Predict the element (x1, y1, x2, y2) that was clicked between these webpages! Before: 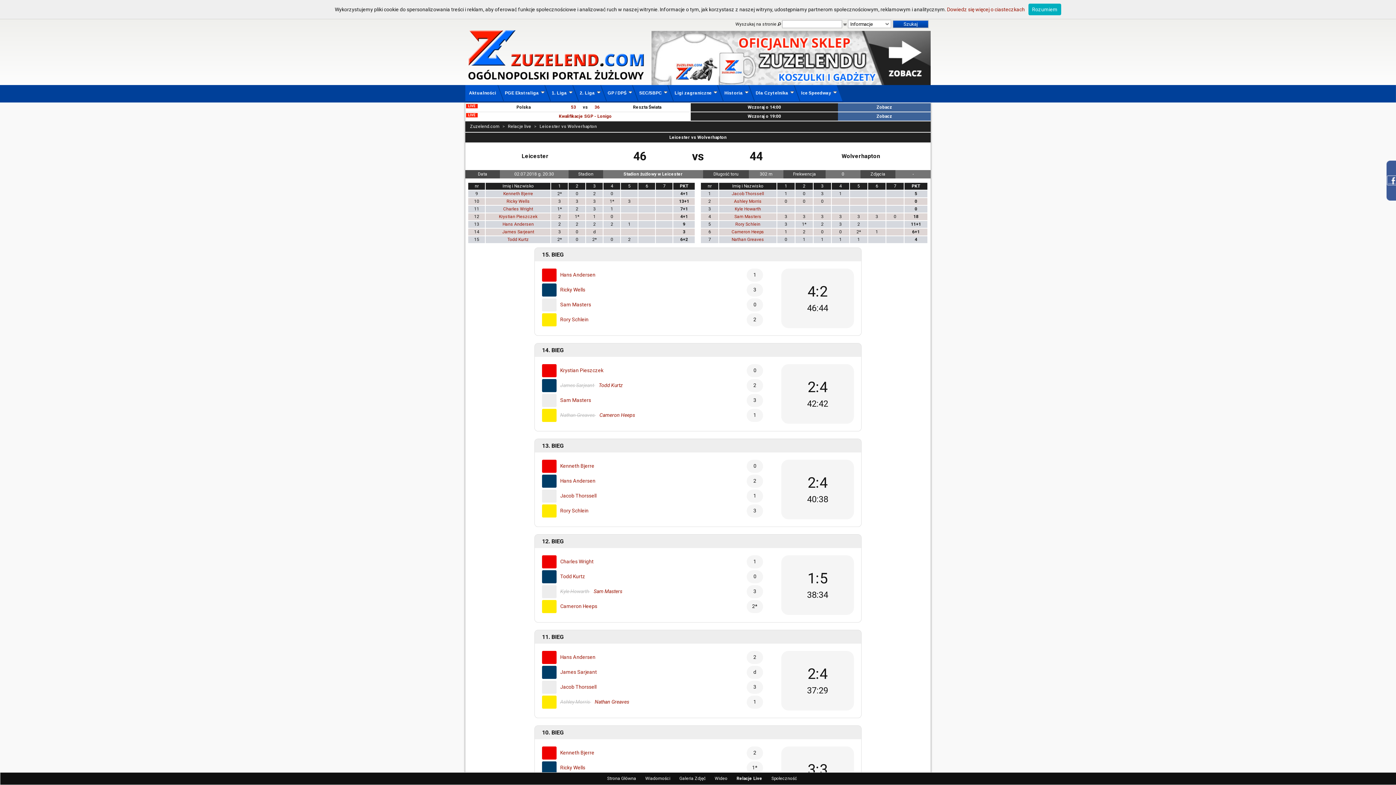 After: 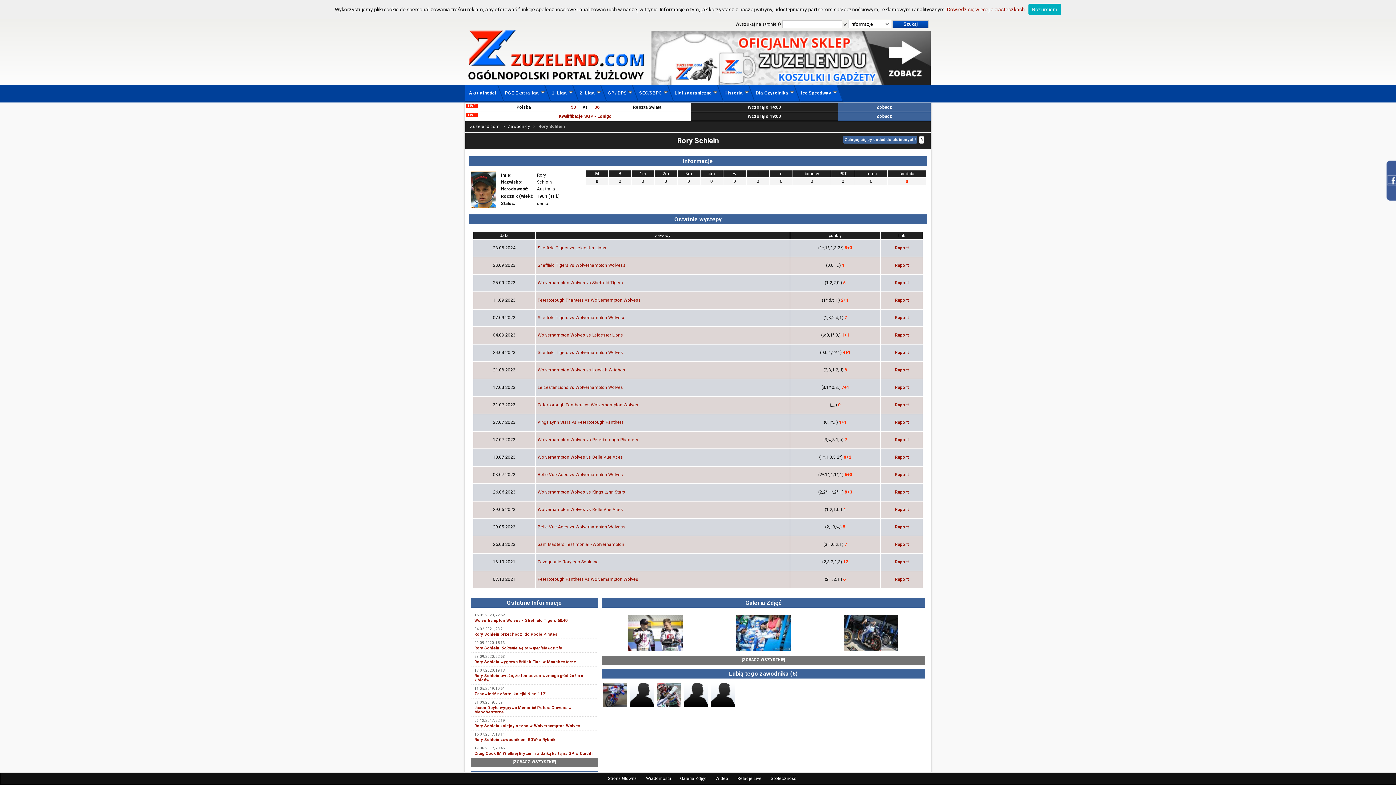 Action: label: Rory Schlein bbox: (735, 221, 760, 226)